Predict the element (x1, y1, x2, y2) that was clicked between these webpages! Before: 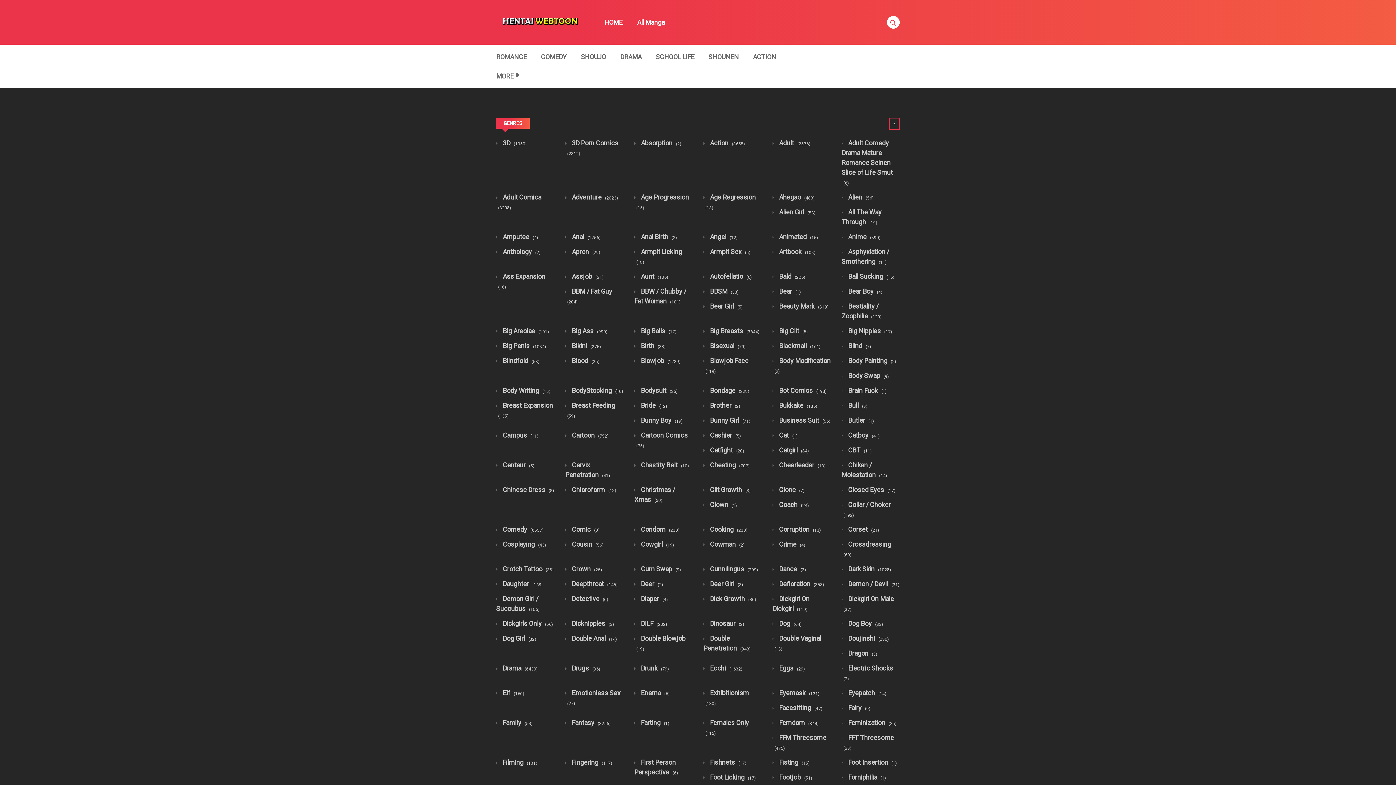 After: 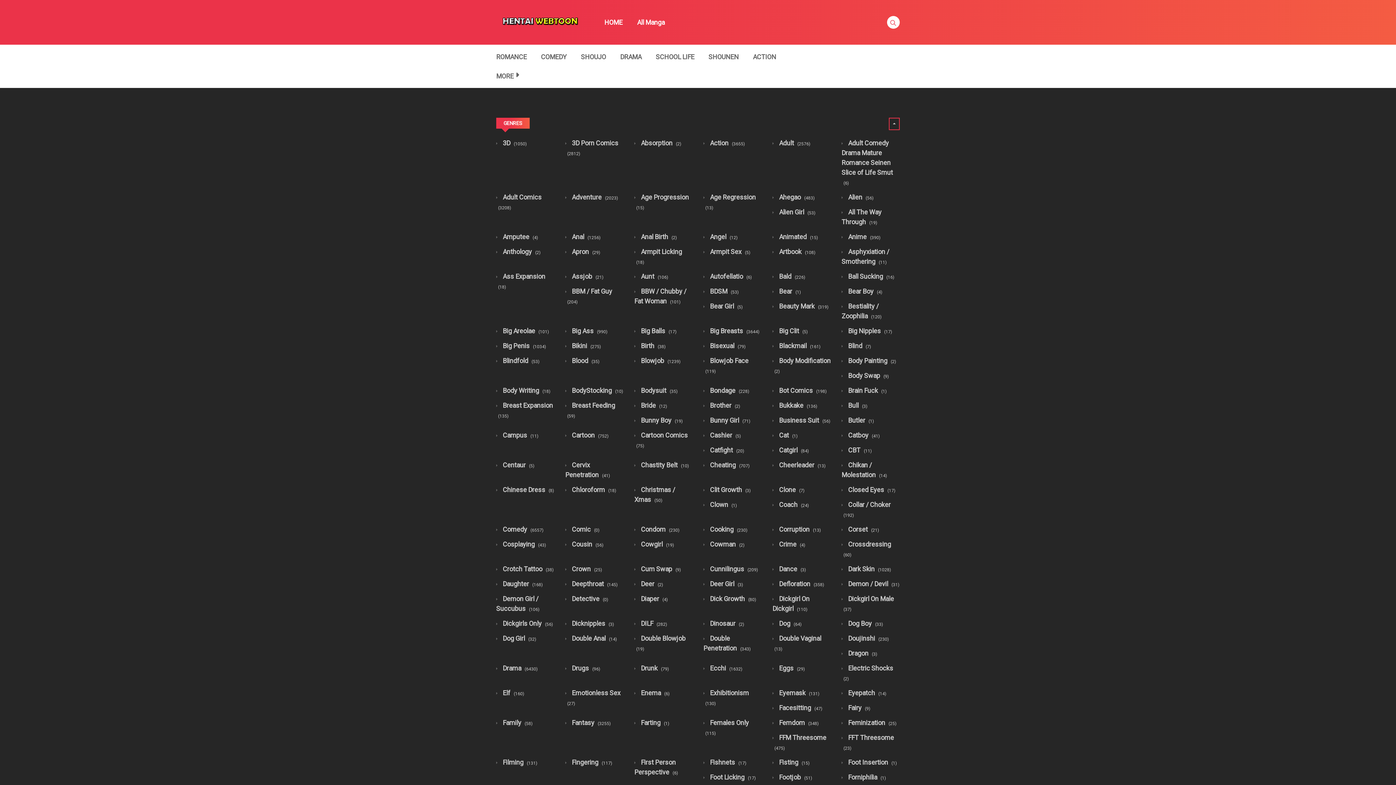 Action: bbox: (703, 501, 737, 508) label:  Clown (1)